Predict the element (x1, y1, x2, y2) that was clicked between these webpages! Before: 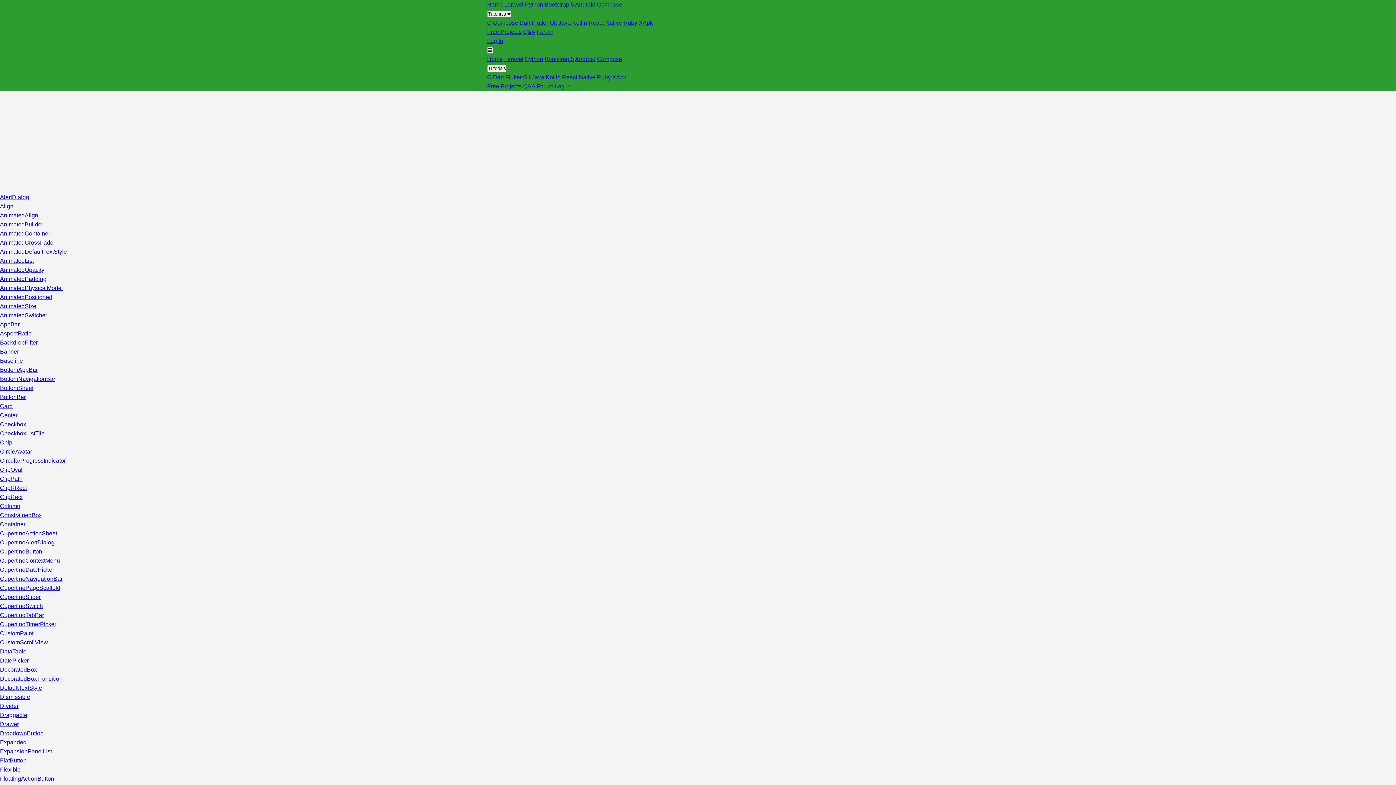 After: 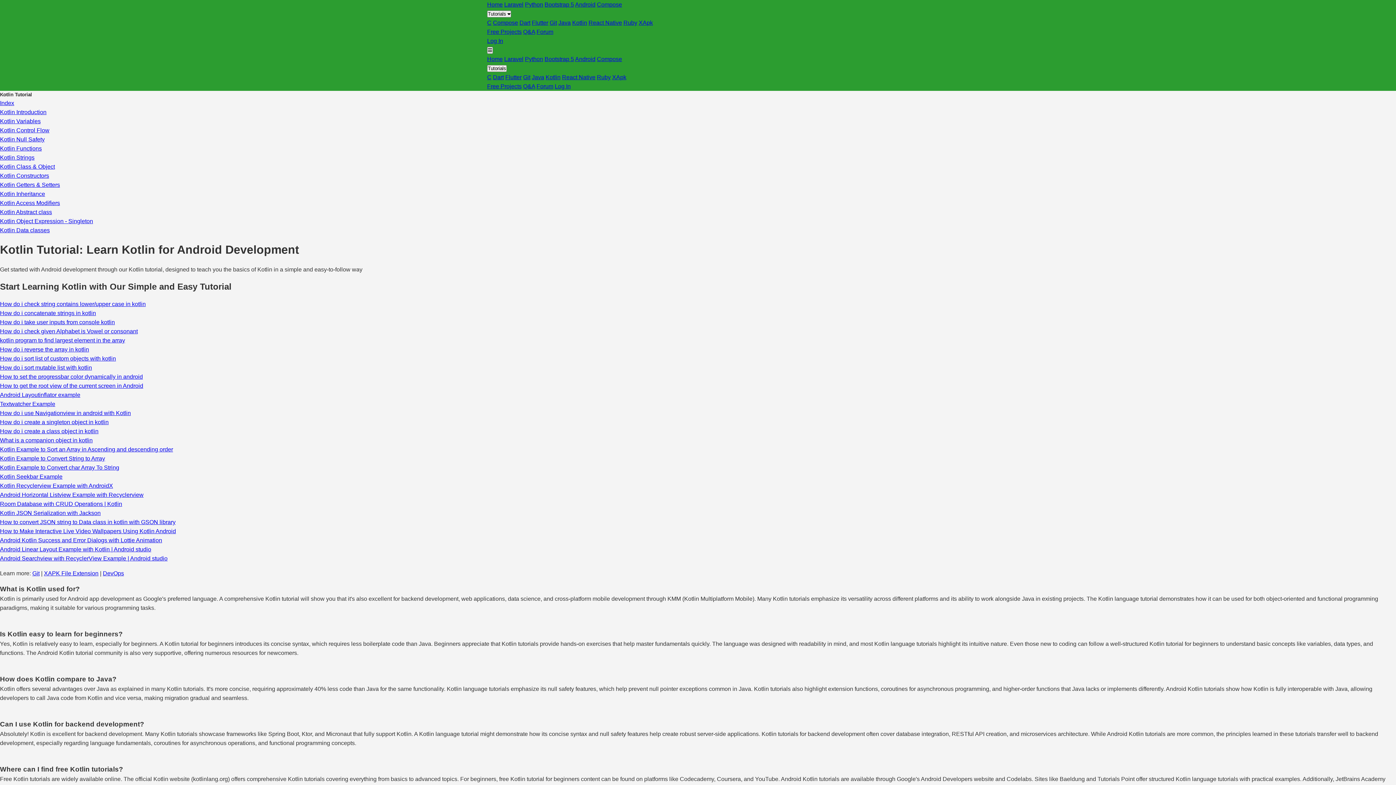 Action: label: Kotlin bbox: (545, 74, 560, 80)